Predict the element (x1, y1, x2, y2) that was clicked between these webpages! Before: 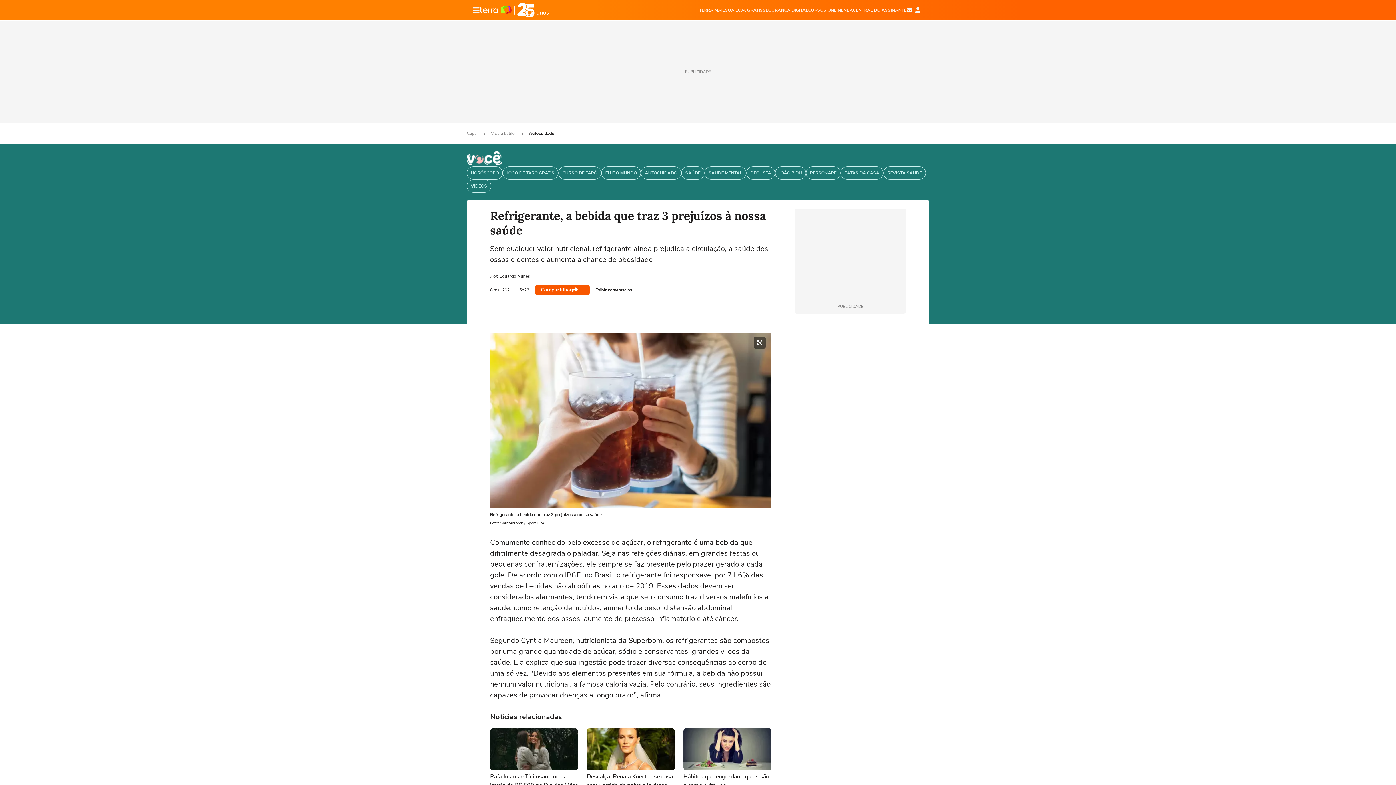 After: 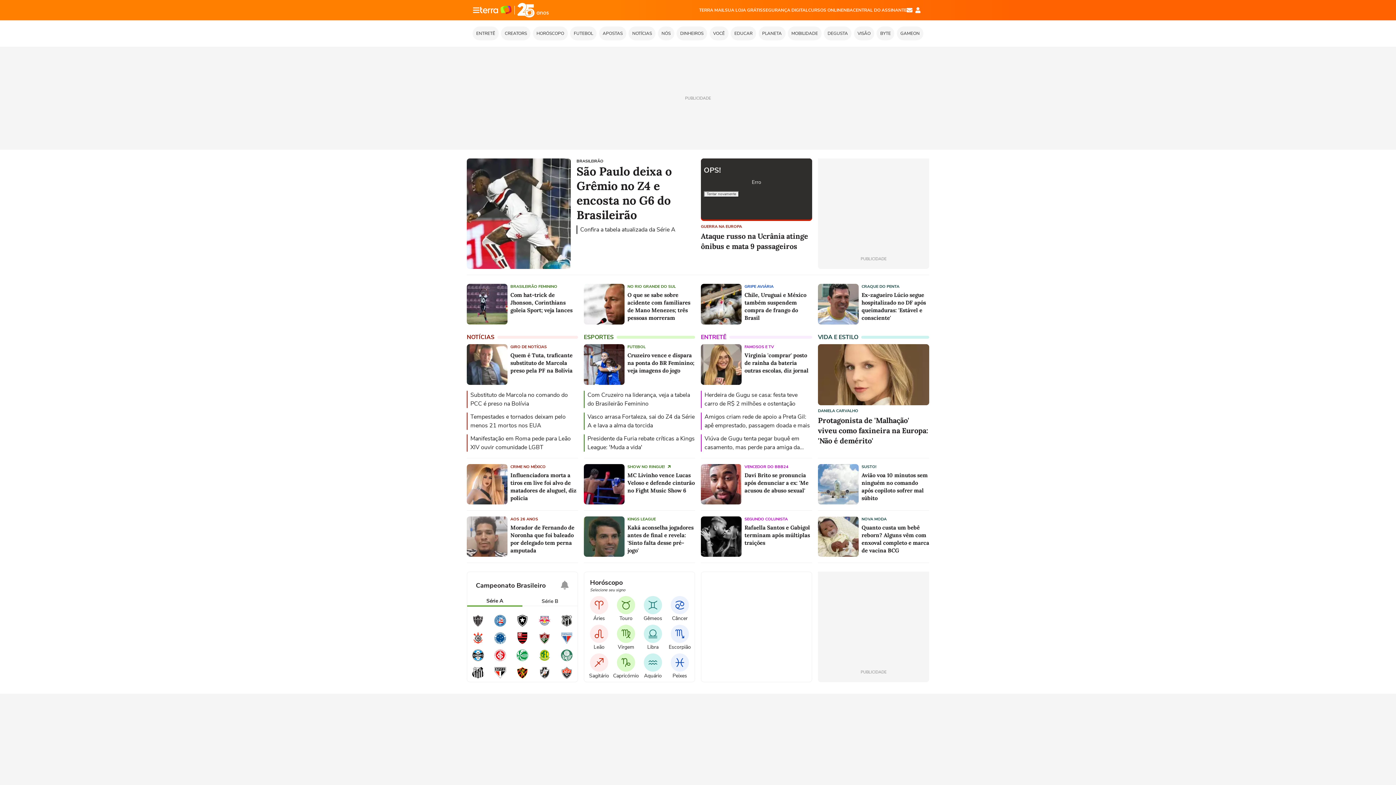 Action: bbox: (466, 130, 477, 136) label: Capa 